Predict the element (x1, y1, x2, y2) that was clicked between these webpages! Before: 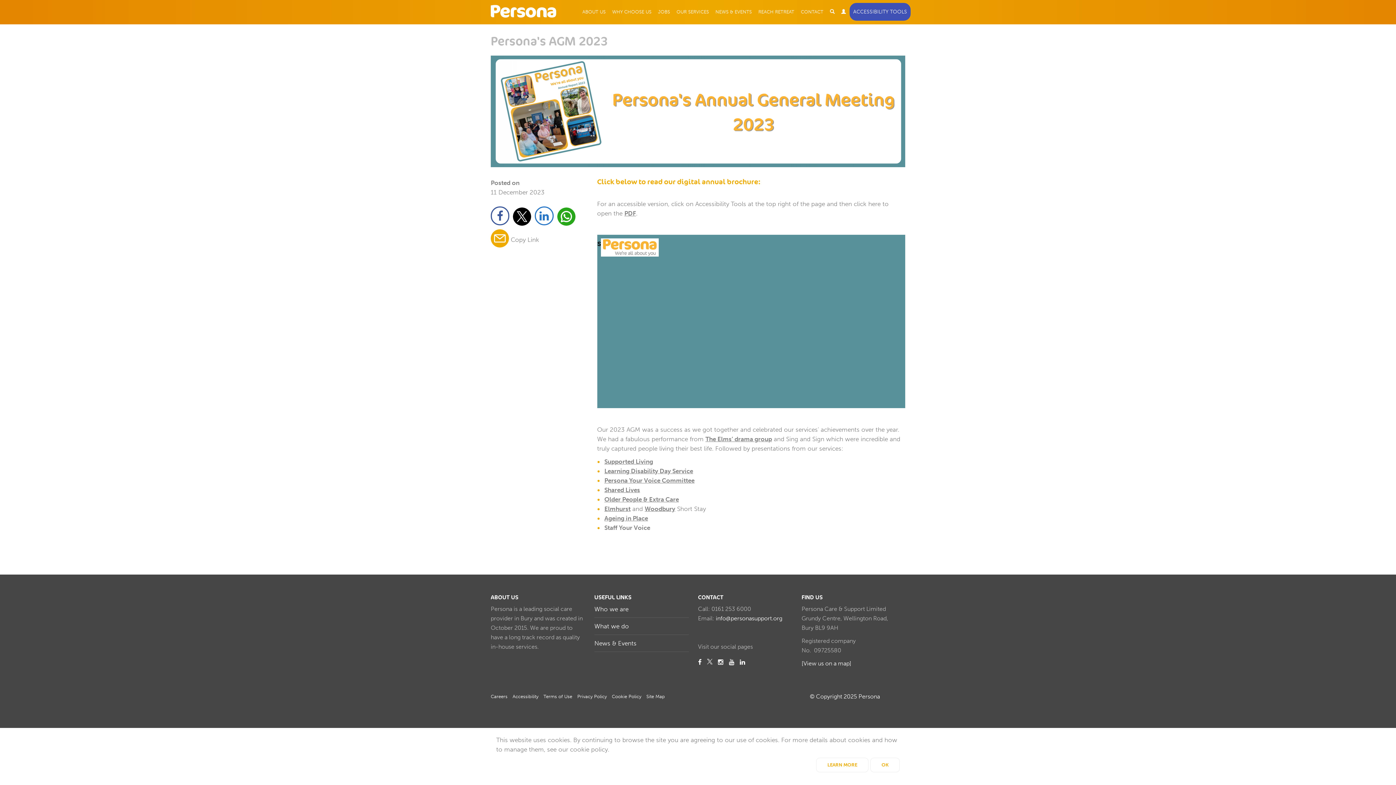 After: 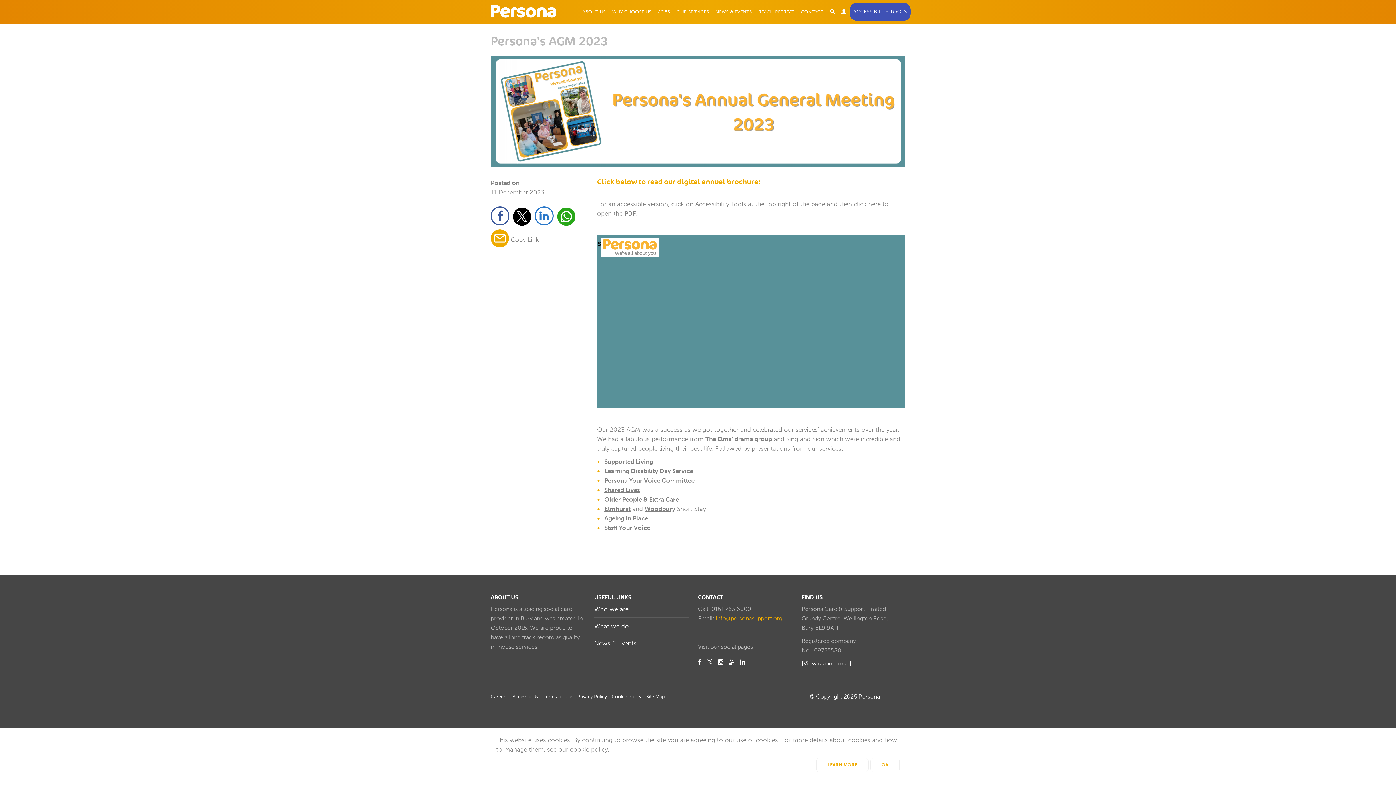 Action: label: info@personasupport.org bbox: (716, 615, 782, 622)